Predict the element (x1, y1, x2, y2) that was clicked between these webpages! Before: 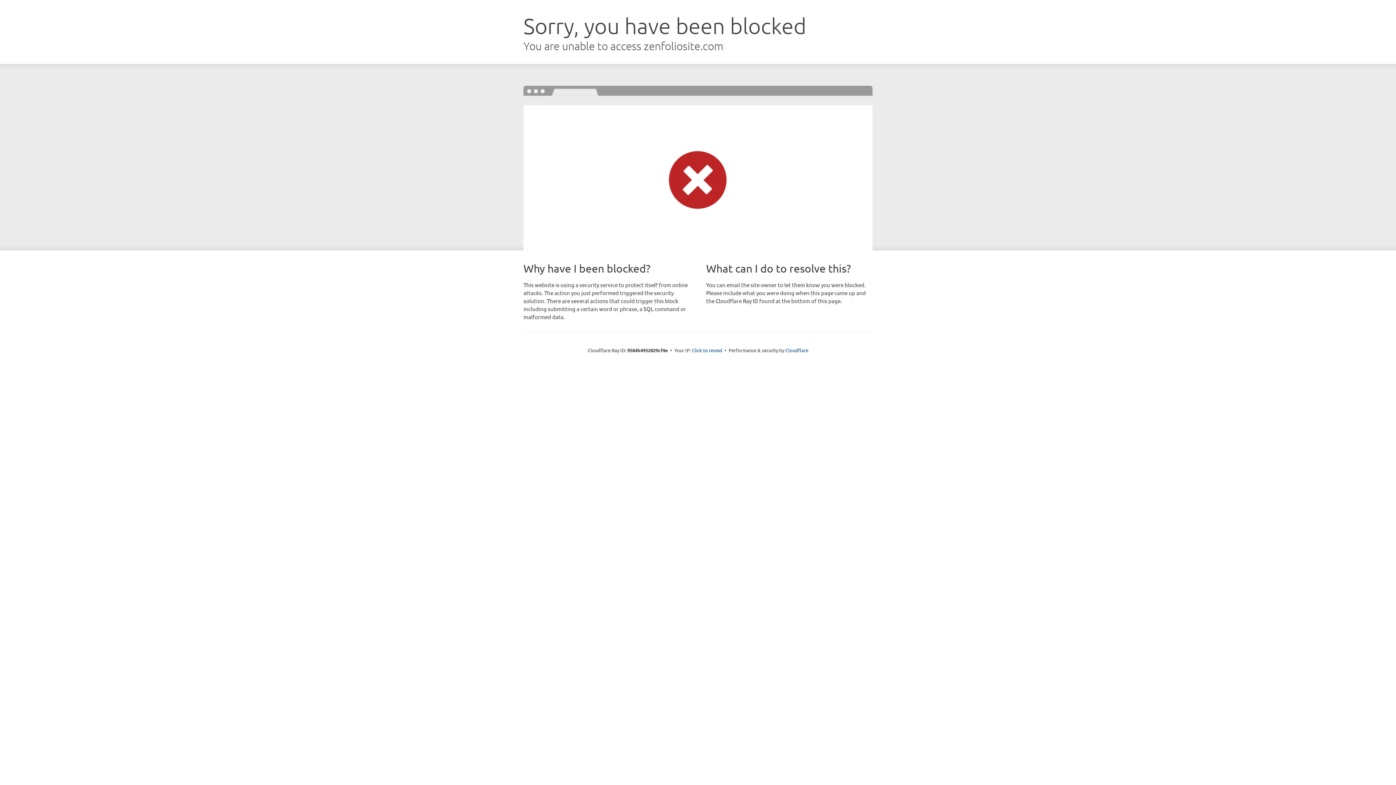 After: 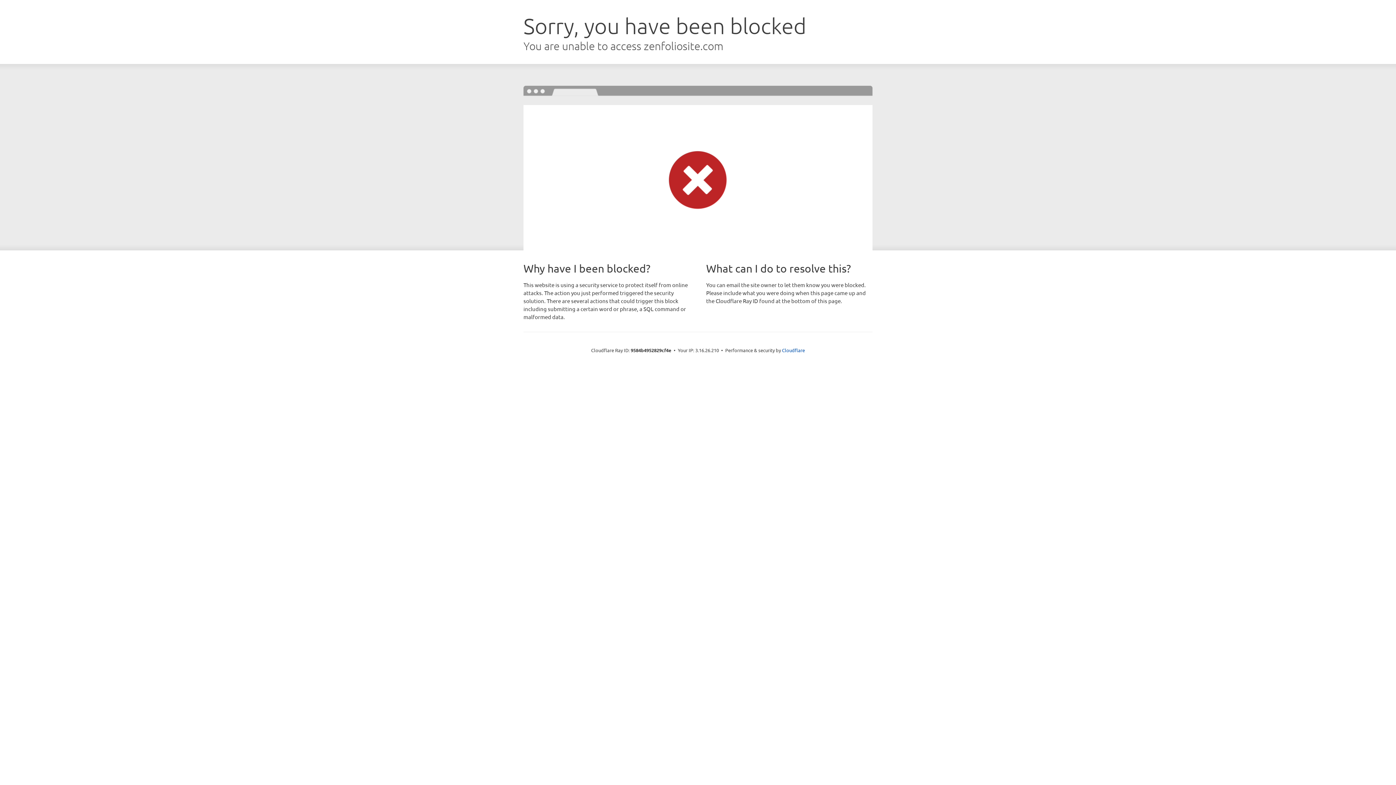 Action: bbox: (692, 346, 722, 353) label: Click to reveal